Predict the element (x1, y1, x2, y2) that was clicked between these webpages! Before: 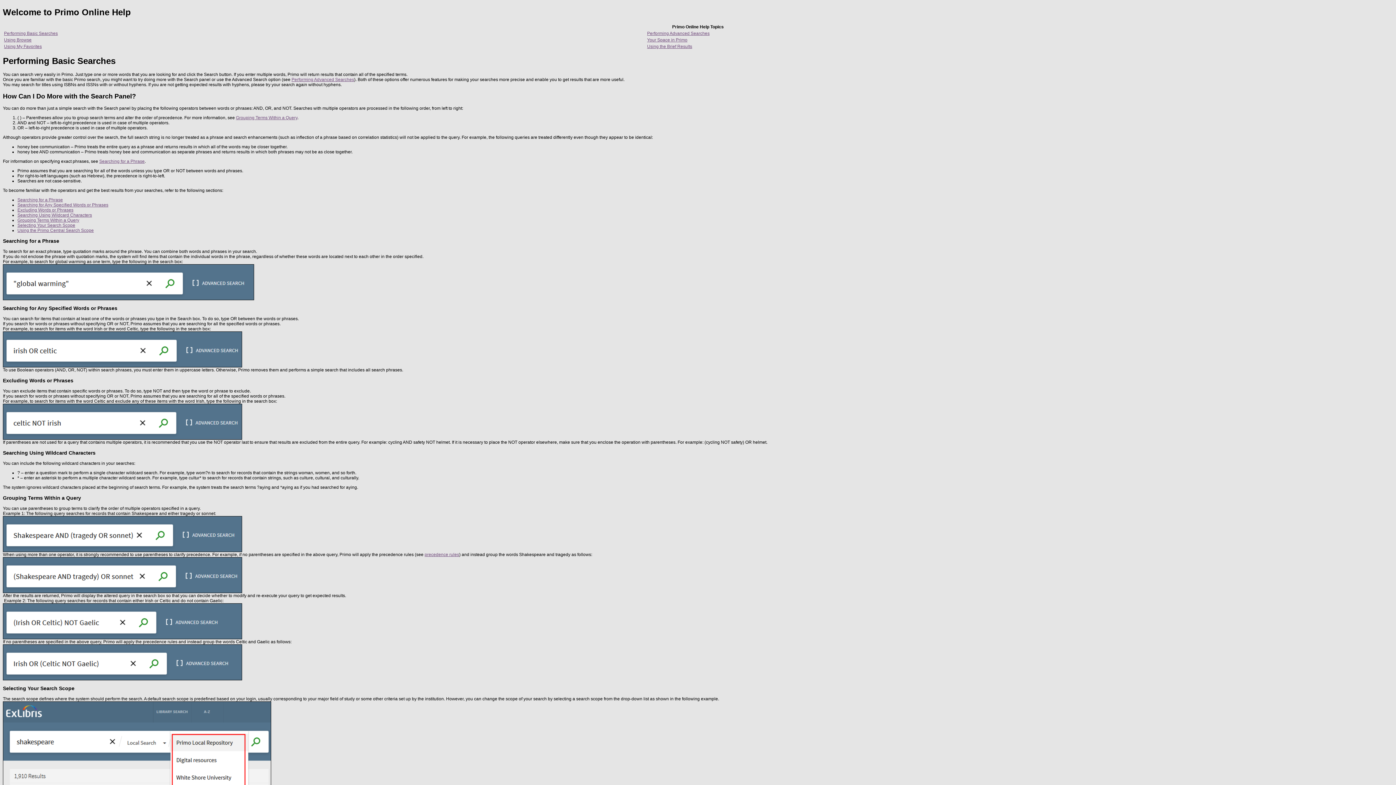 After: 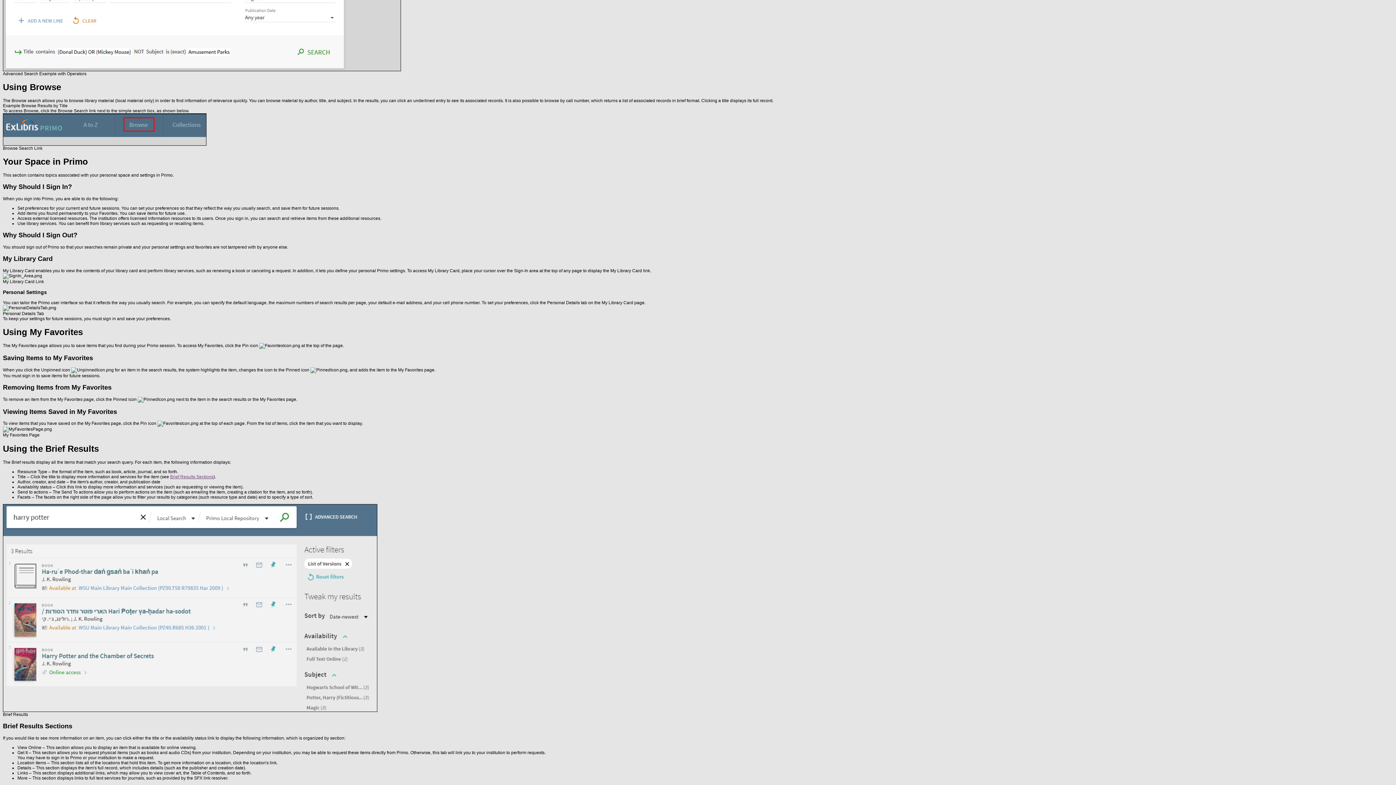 Action: label: Using Browse bbox: (4, 37, 31, 42)